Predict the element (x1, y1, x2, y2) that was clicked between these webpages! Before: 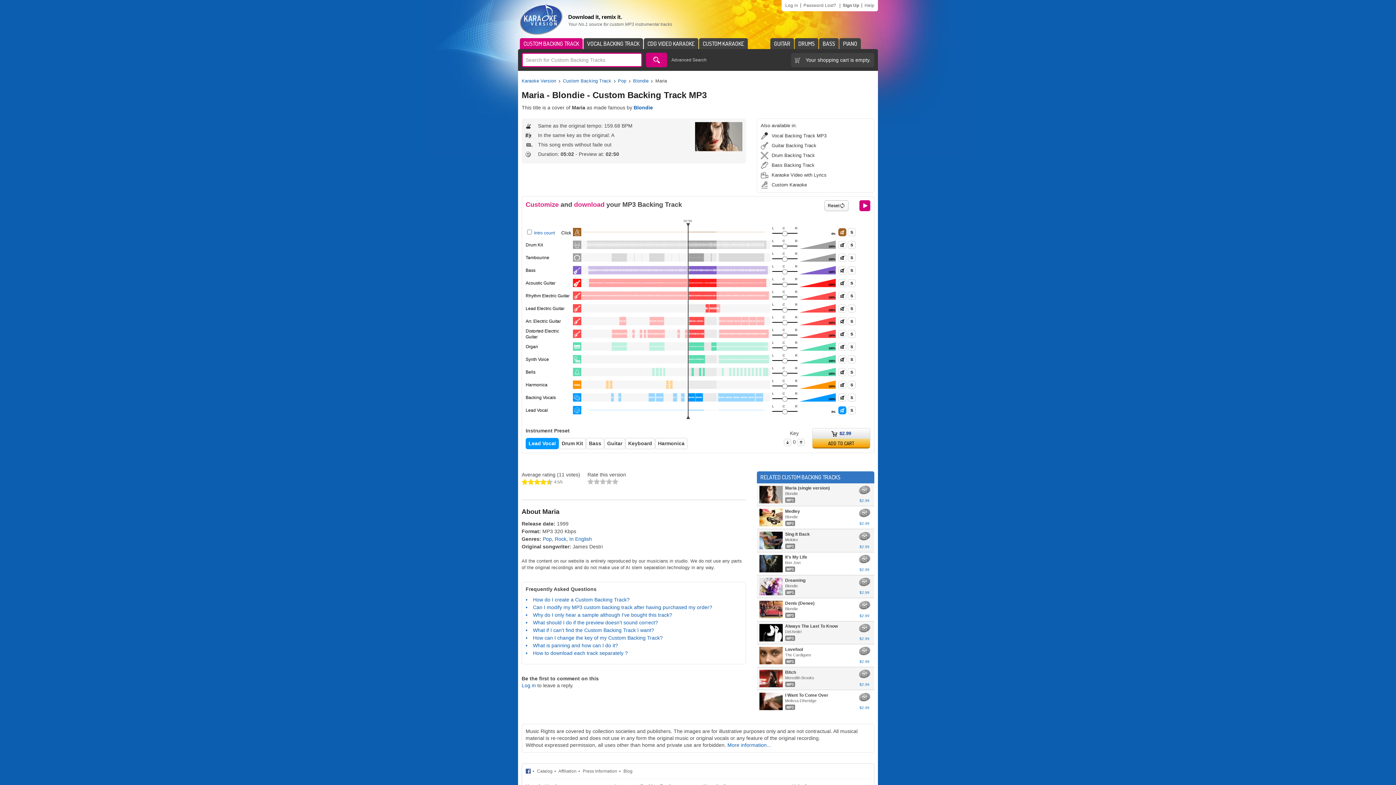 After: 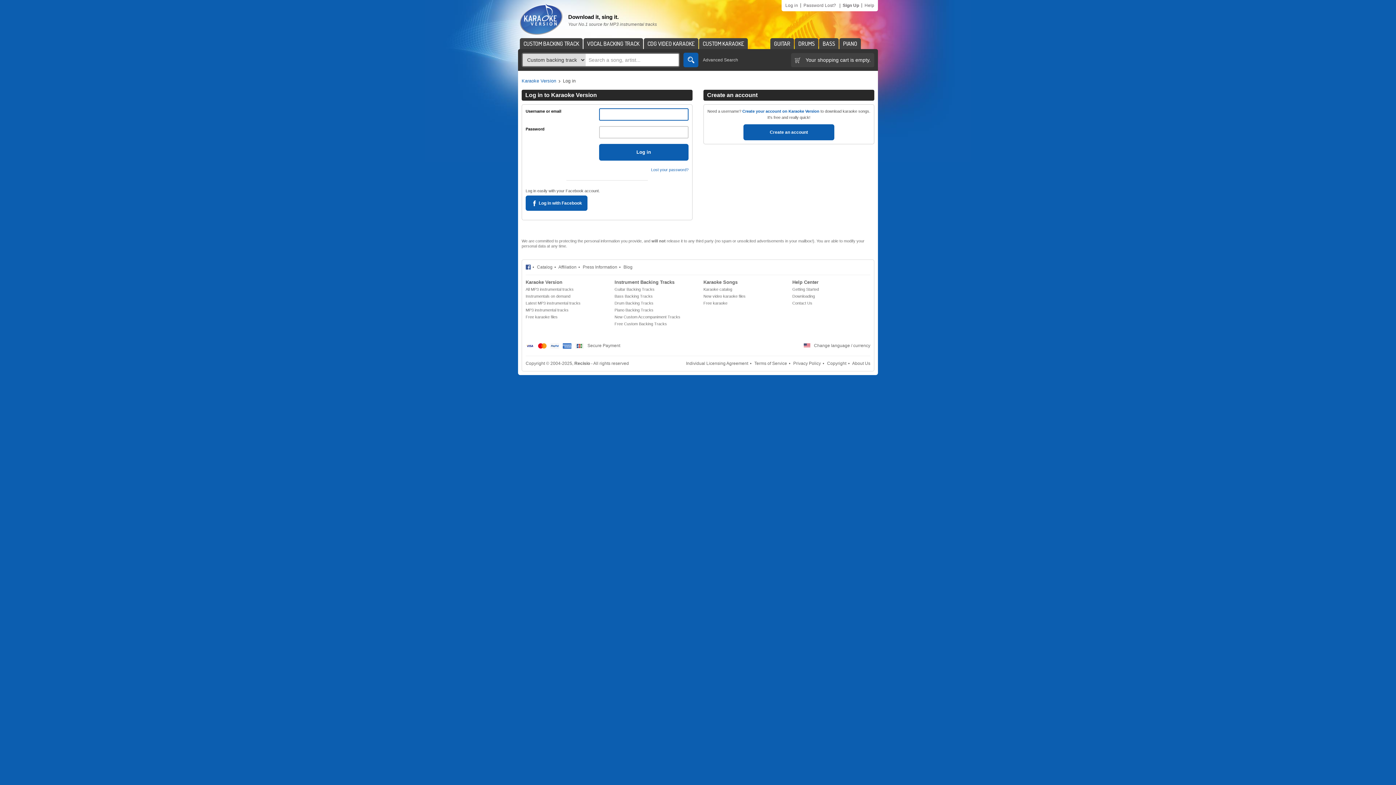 Action: label: Log in bbox: (785, 2, 798, 8)